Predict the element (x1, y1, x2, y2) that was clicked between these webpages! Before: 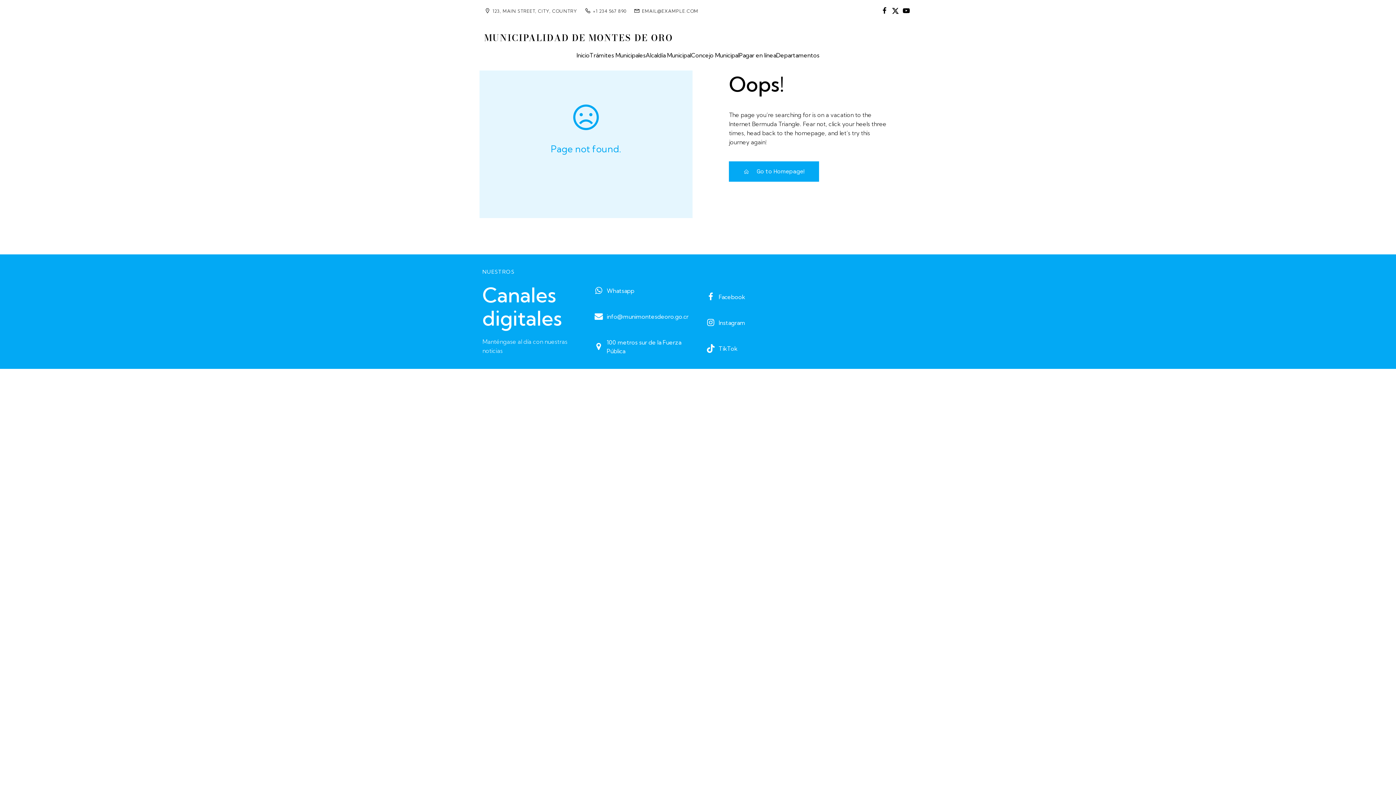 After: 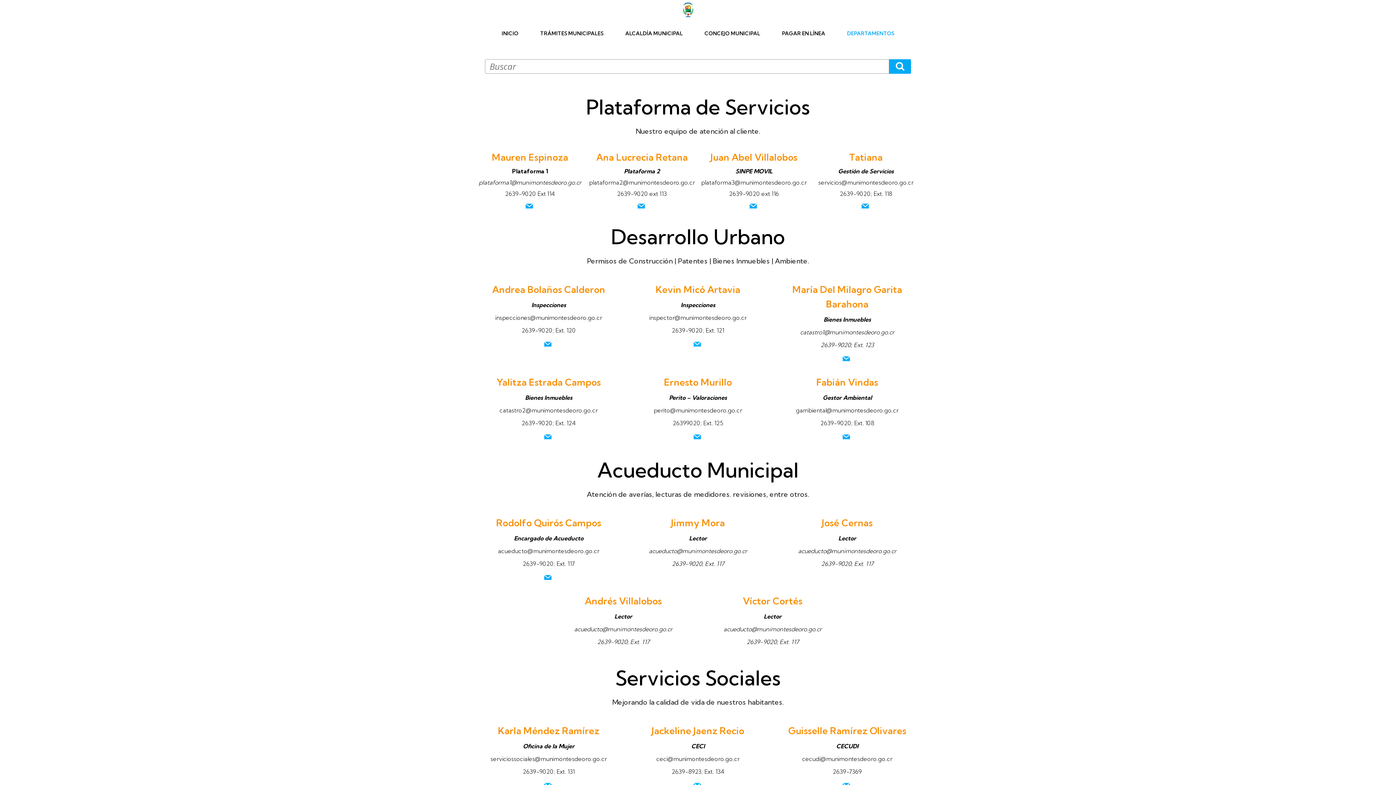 Action: label: Departamentos bbox: (776, 47, 819, 63)